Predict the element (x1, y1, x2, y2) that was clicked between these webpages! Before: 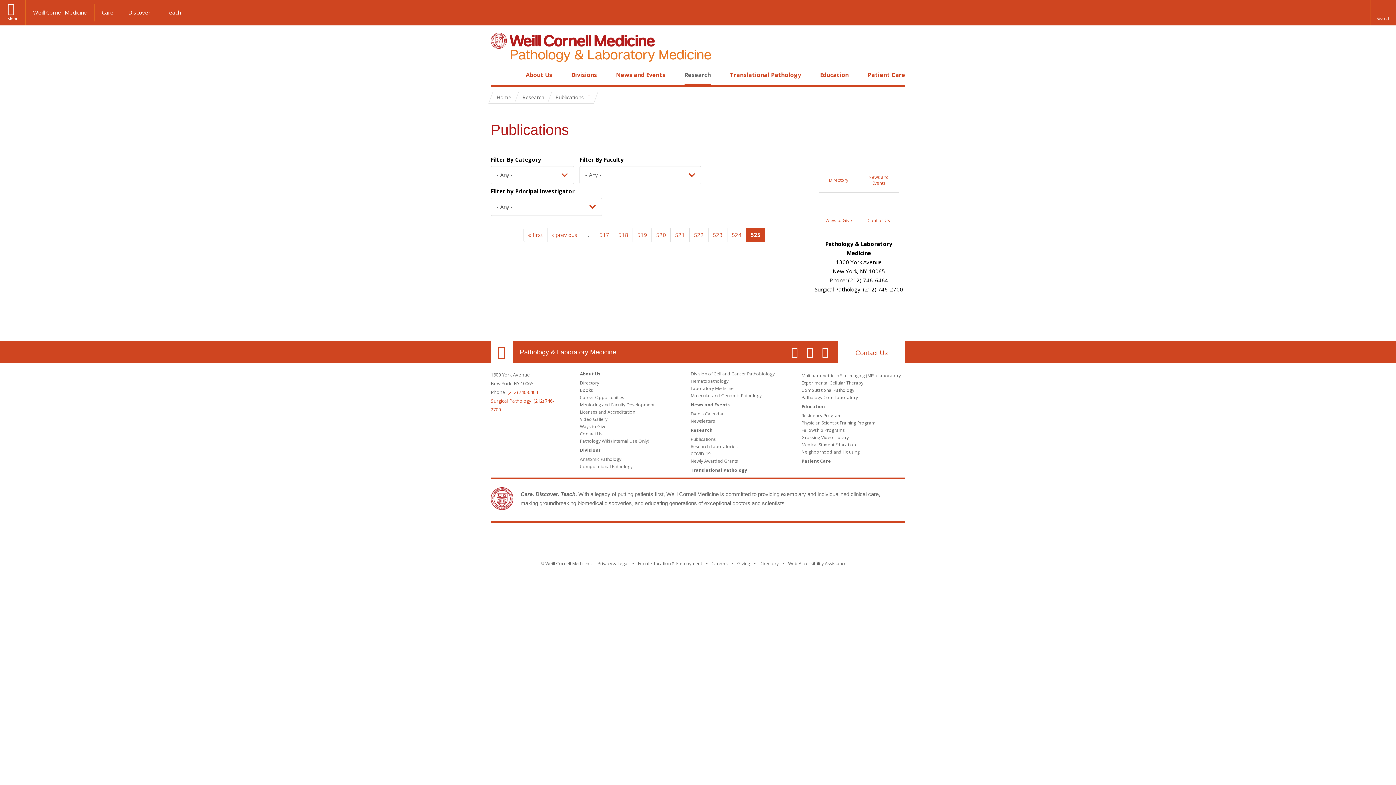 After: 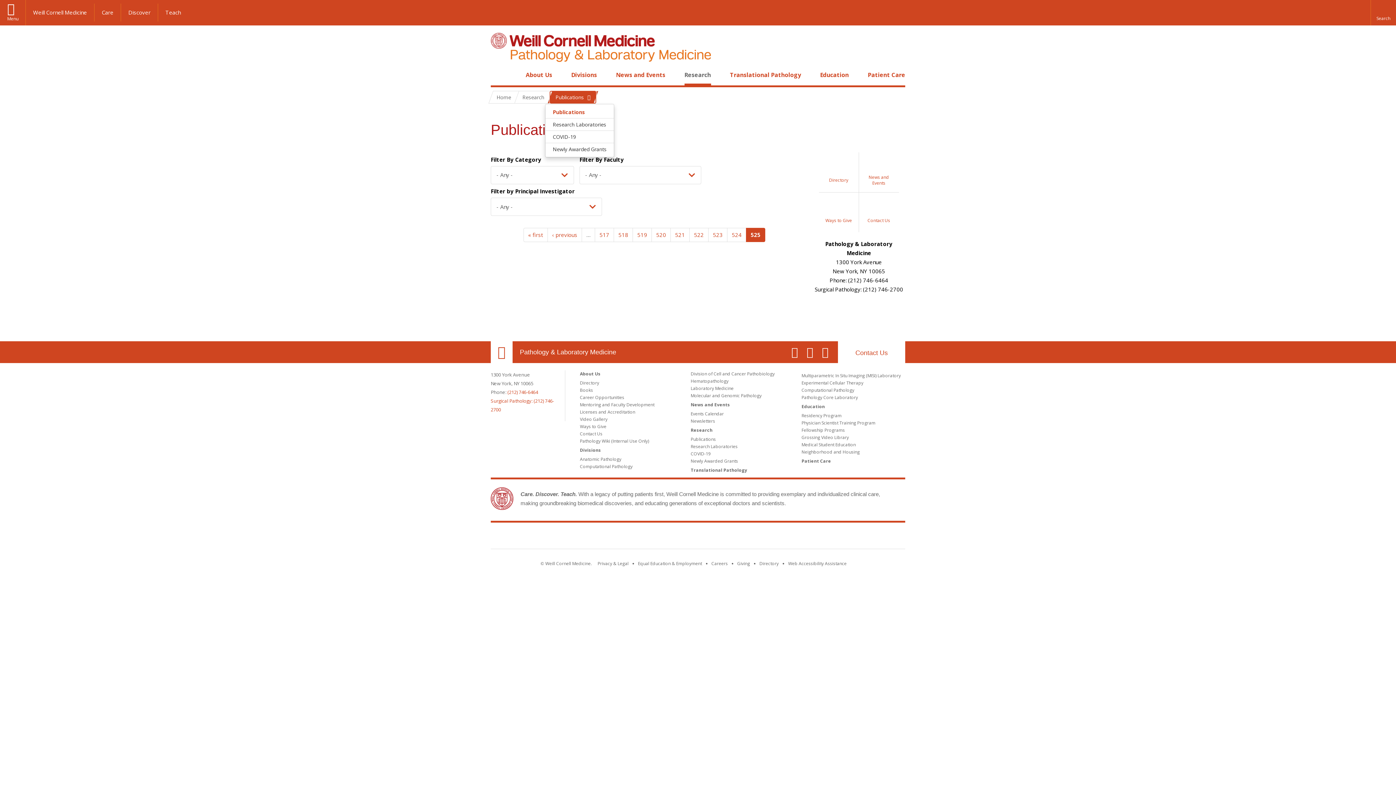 Action: label: Publications bbox: (550, 91, 596, 103)